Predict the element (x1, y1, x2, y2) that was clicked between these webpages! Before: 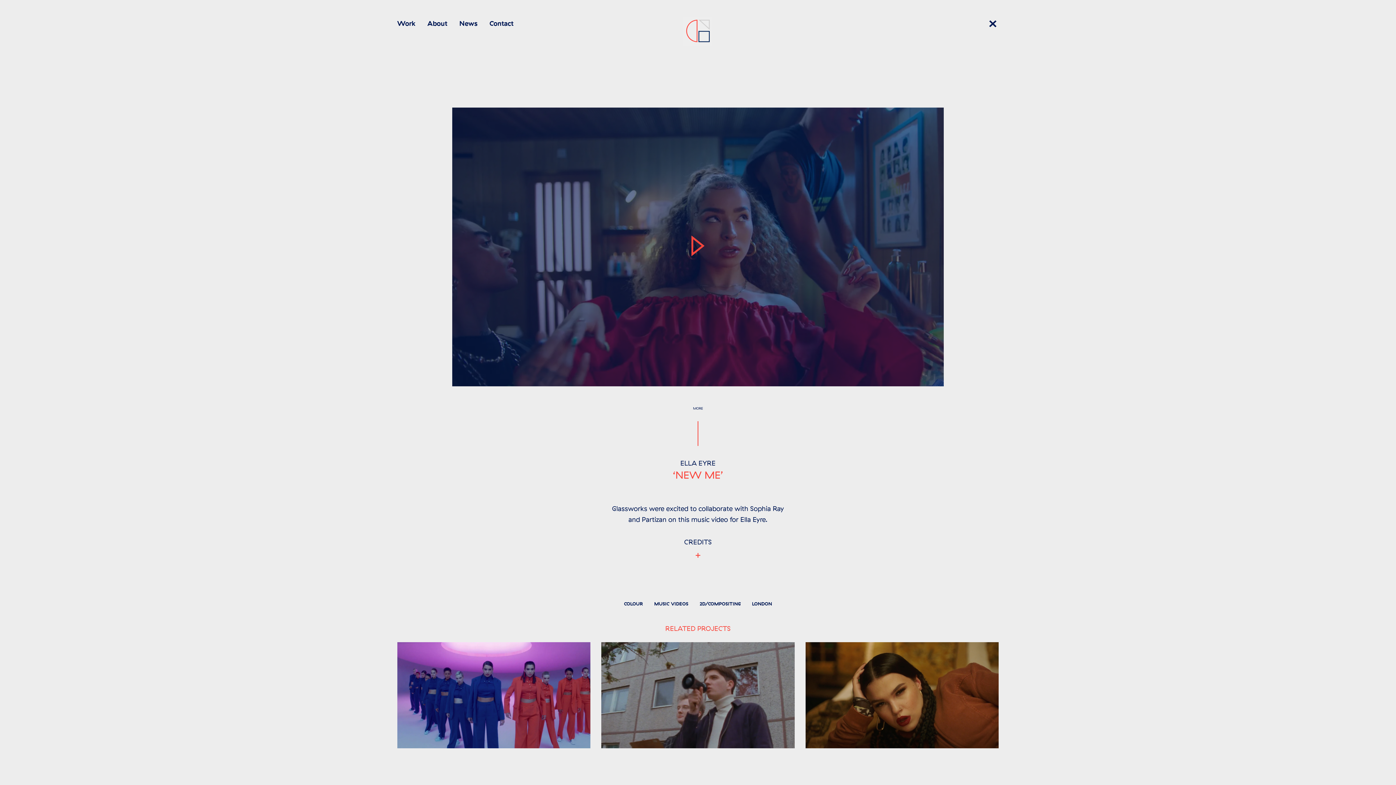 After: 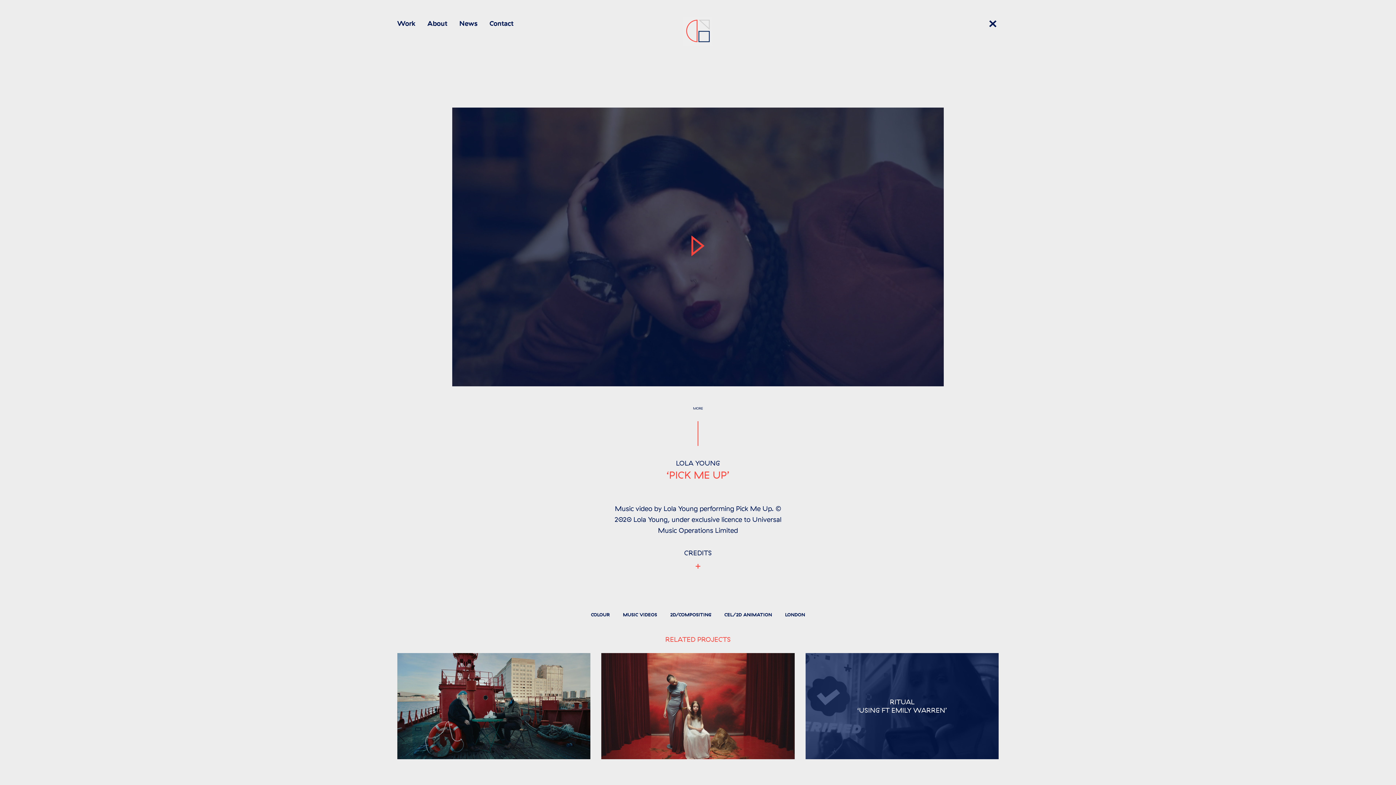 Action: label: LOLA YOUNG
‘PICK ME UP’ bbox: (805, 687, 999, 695)